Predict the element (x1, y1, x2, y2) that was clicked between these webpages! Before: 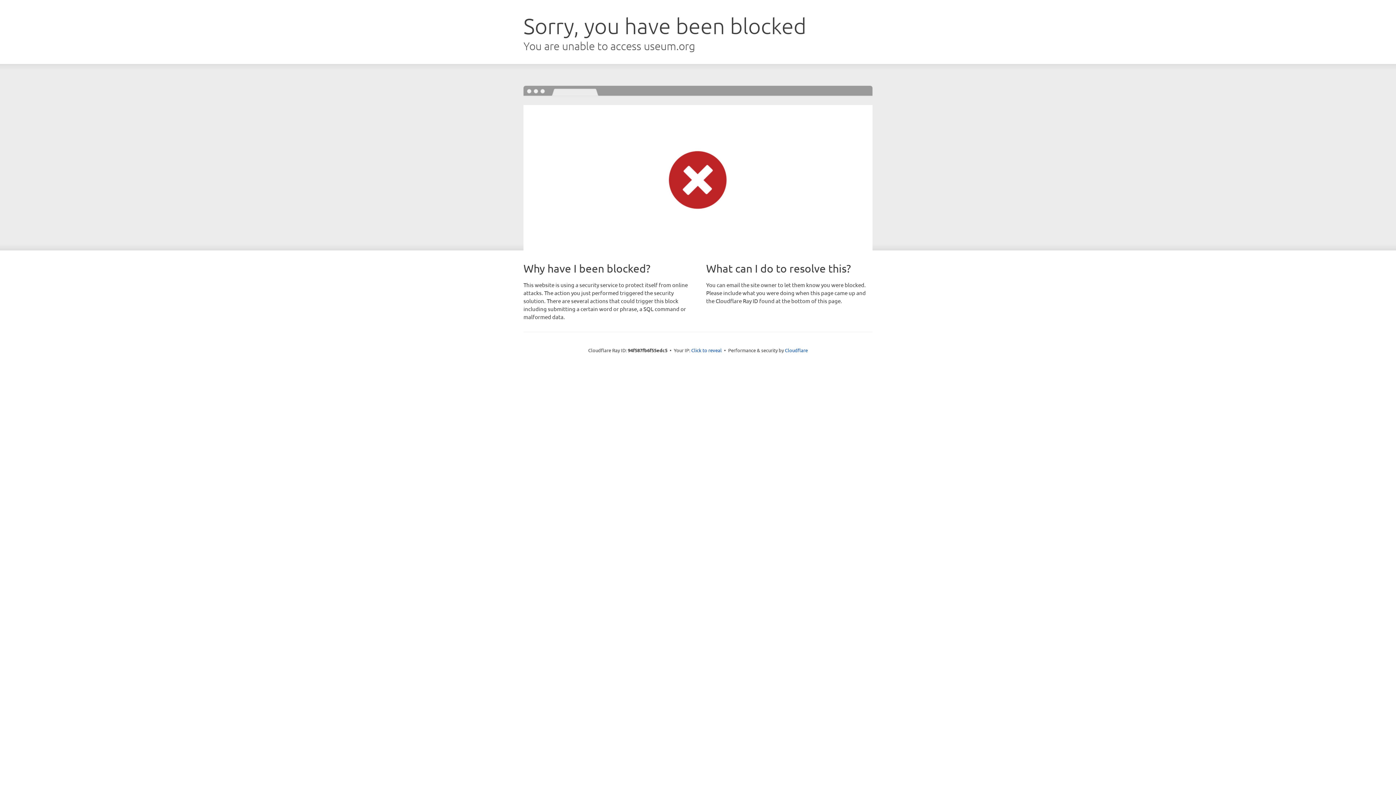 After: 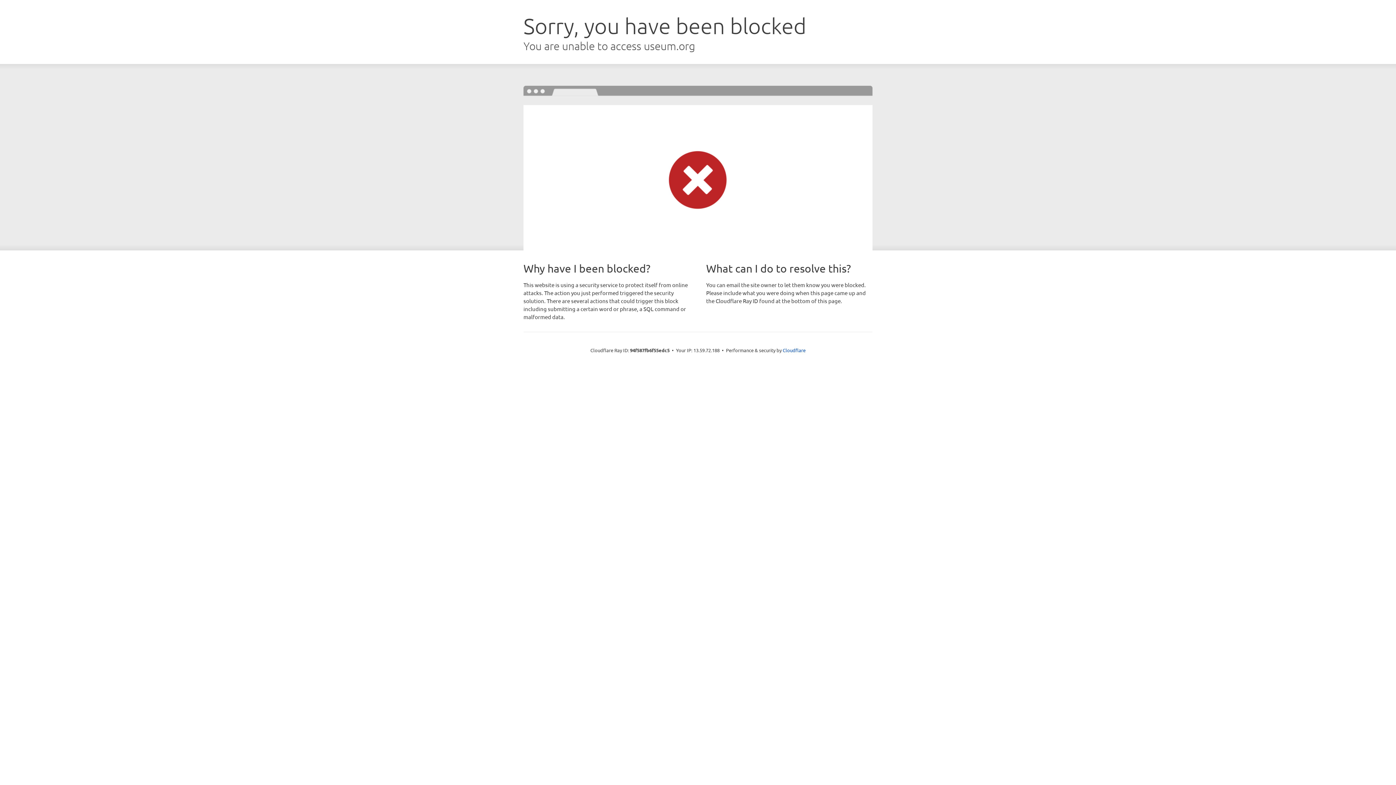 Action: bbox: (691, 346, 722, 353) label: Click to reveal